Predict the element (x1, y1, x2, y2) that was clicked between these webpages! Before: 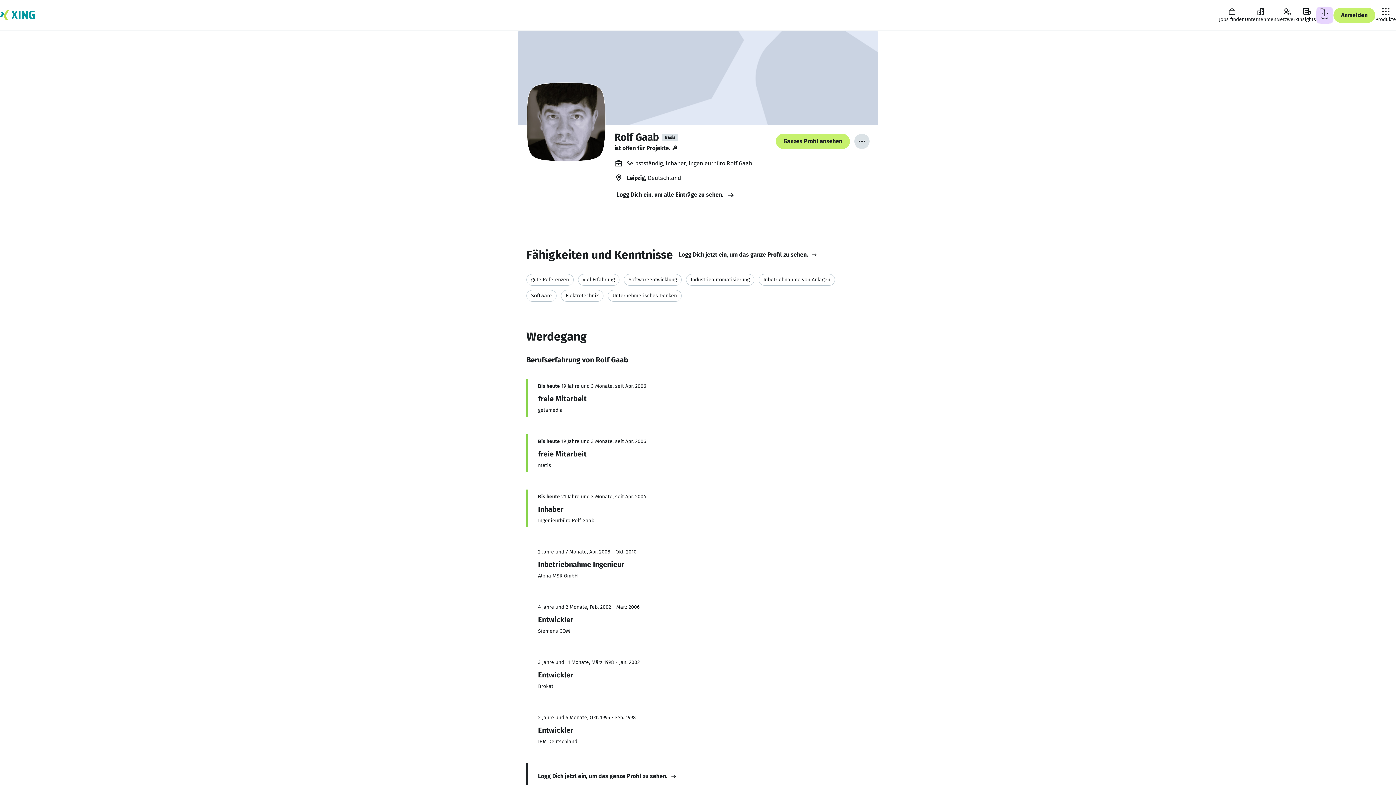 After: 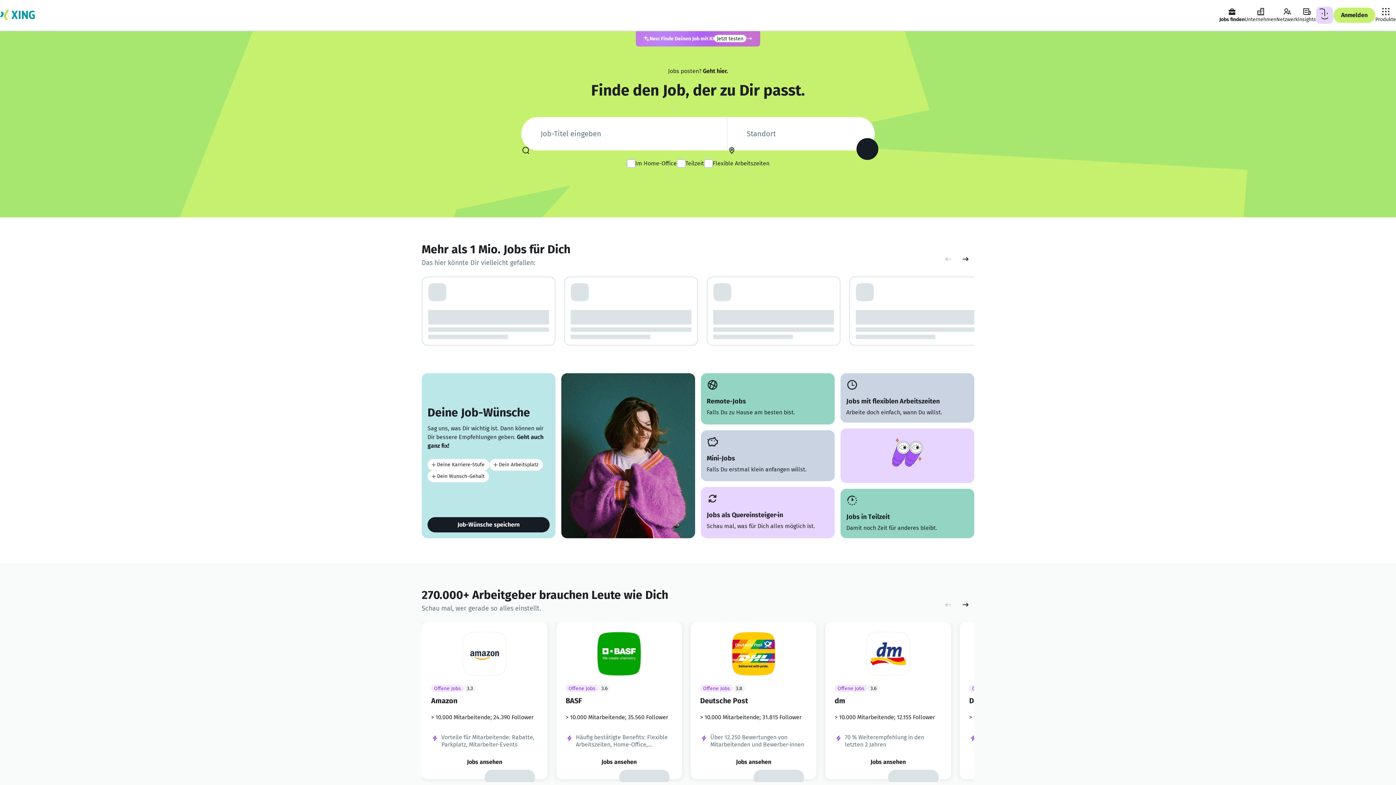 Action: bbox: (1219, 7, 1245, 23) label: Jobs finden